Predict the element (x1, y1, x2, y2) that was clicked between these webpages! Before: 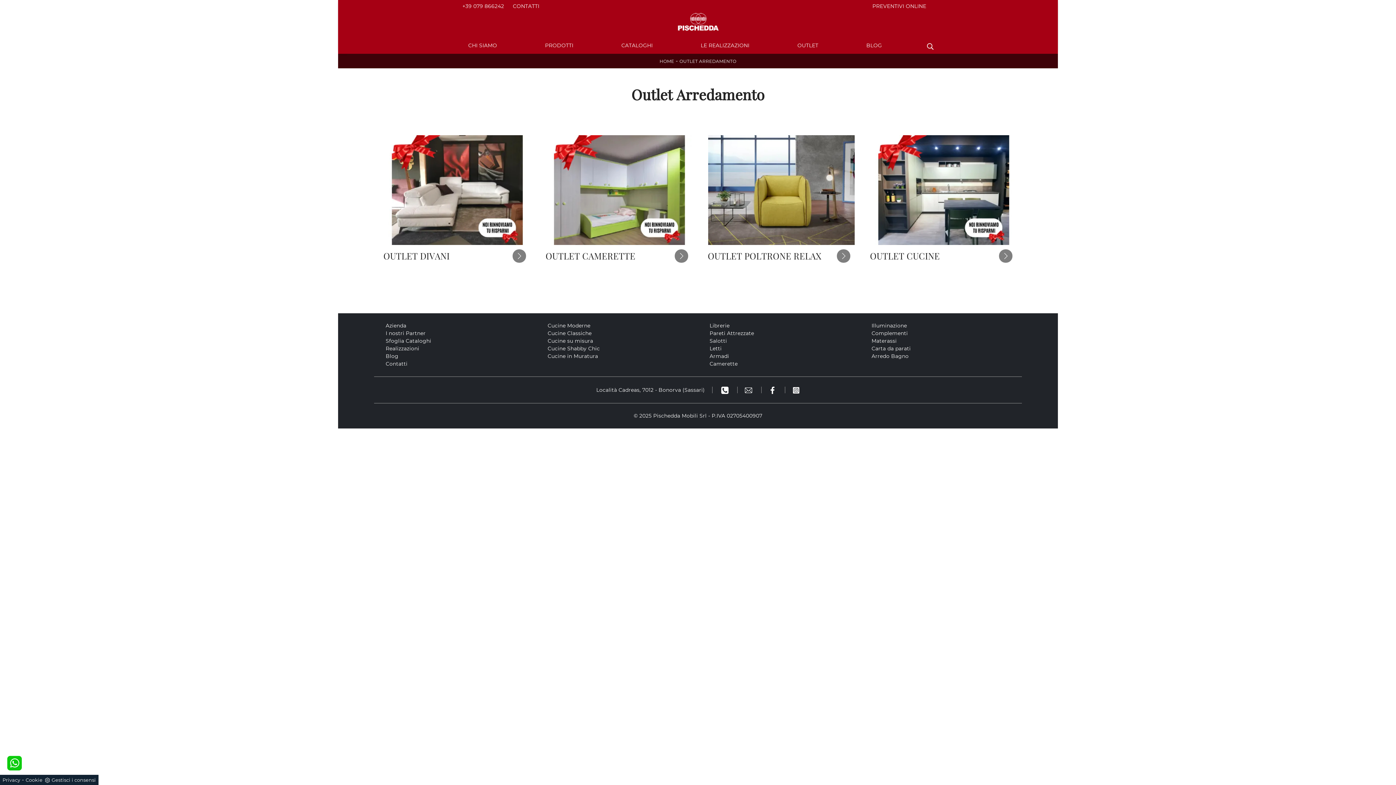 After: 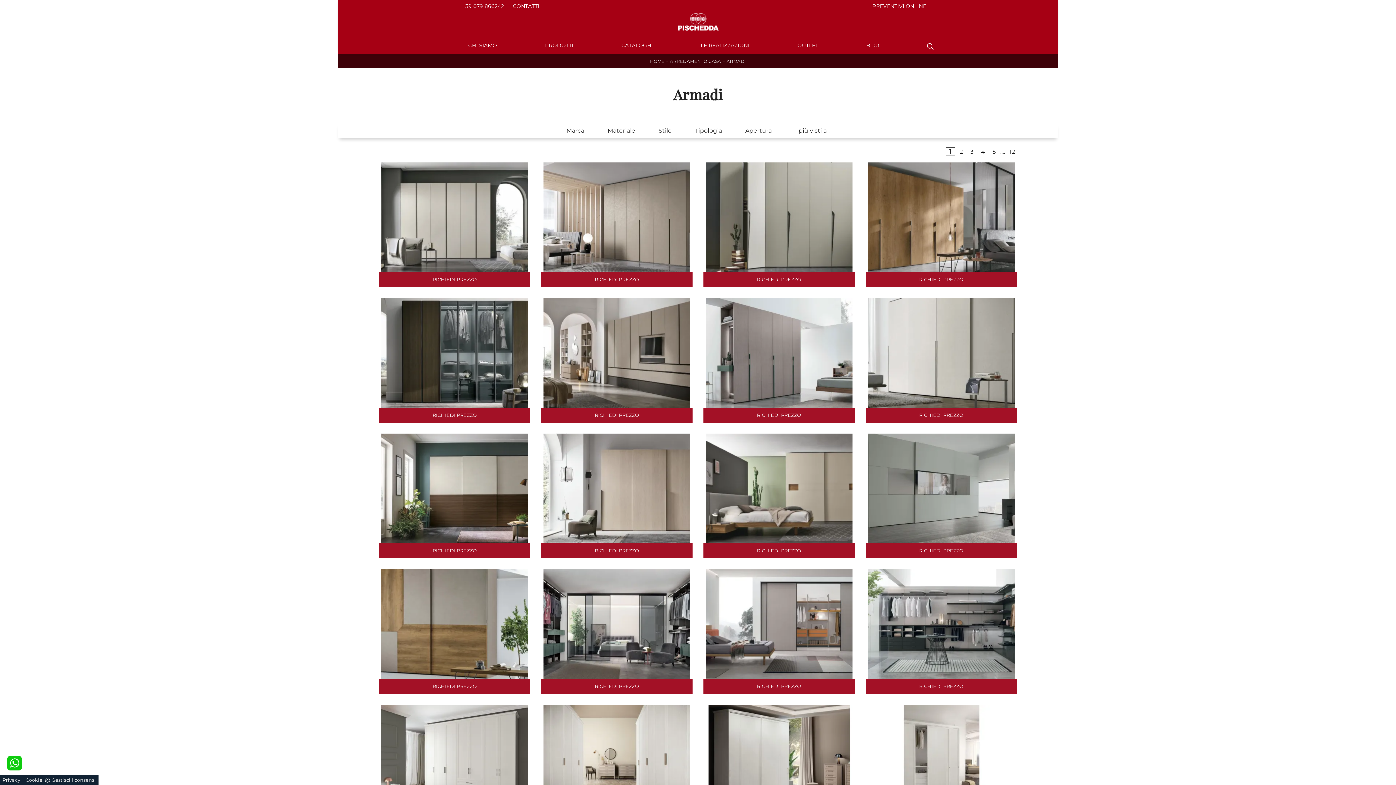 Action: bbox: (702, 352, 855, 360) label: Armadi